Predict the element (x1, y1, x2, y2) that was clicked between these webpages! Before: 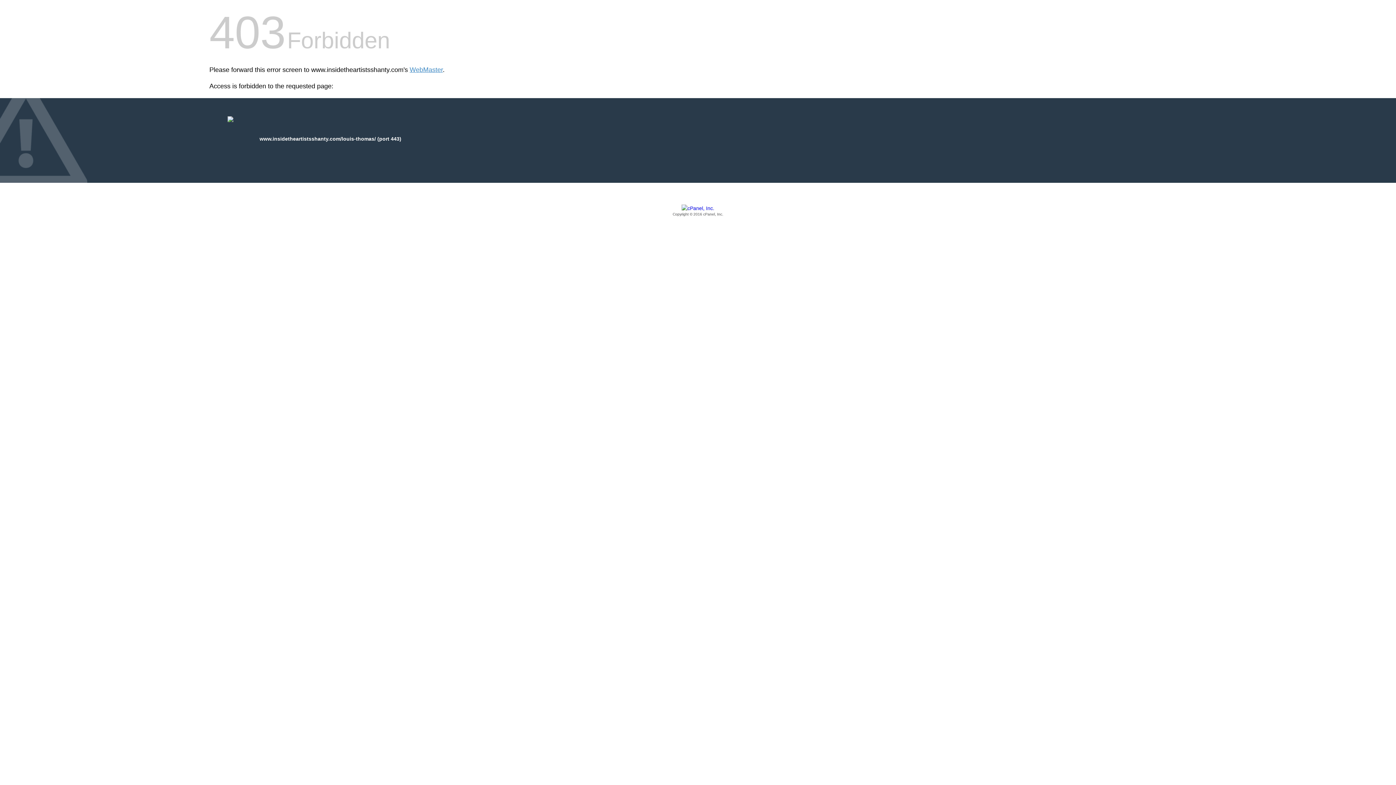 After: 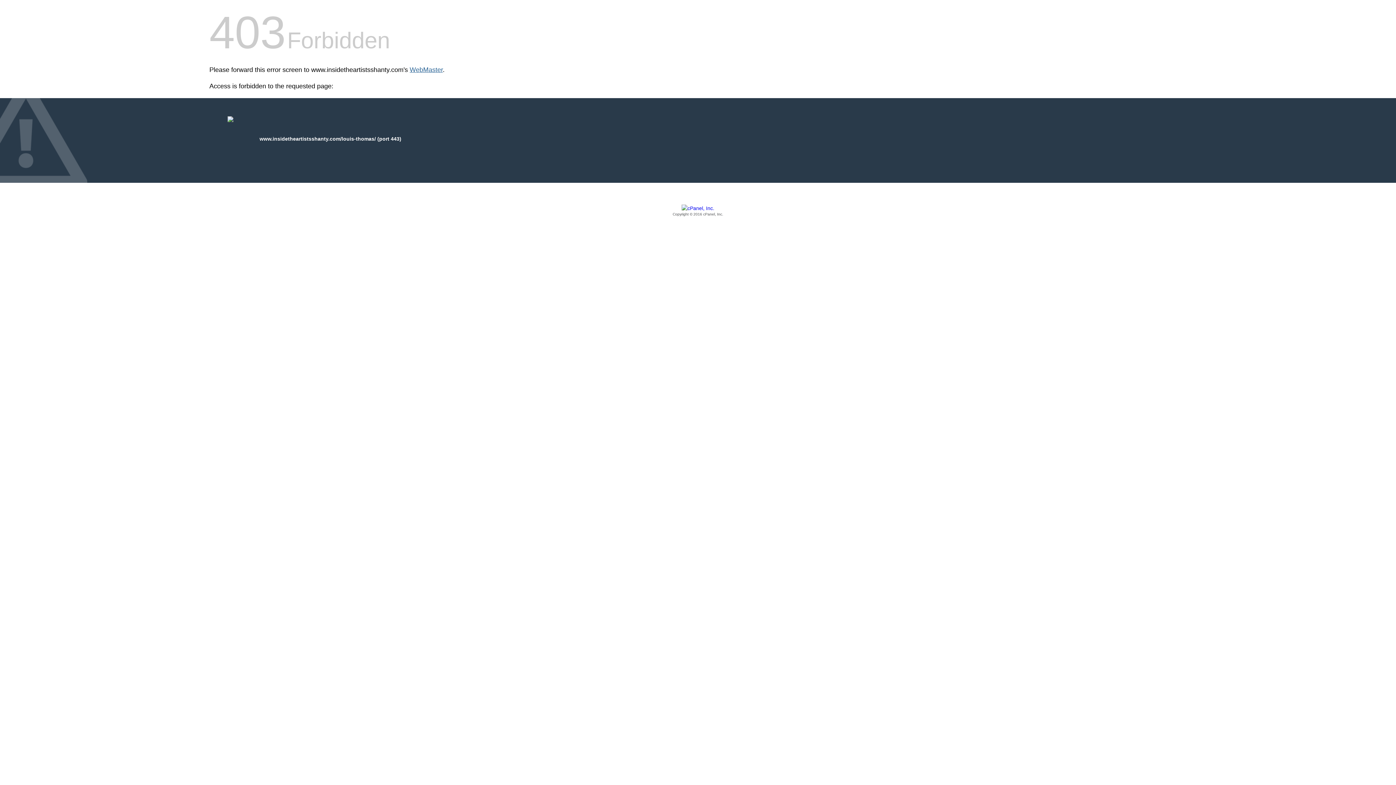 Action: bbox: (409, 66, 442, 73) label: WebMaster